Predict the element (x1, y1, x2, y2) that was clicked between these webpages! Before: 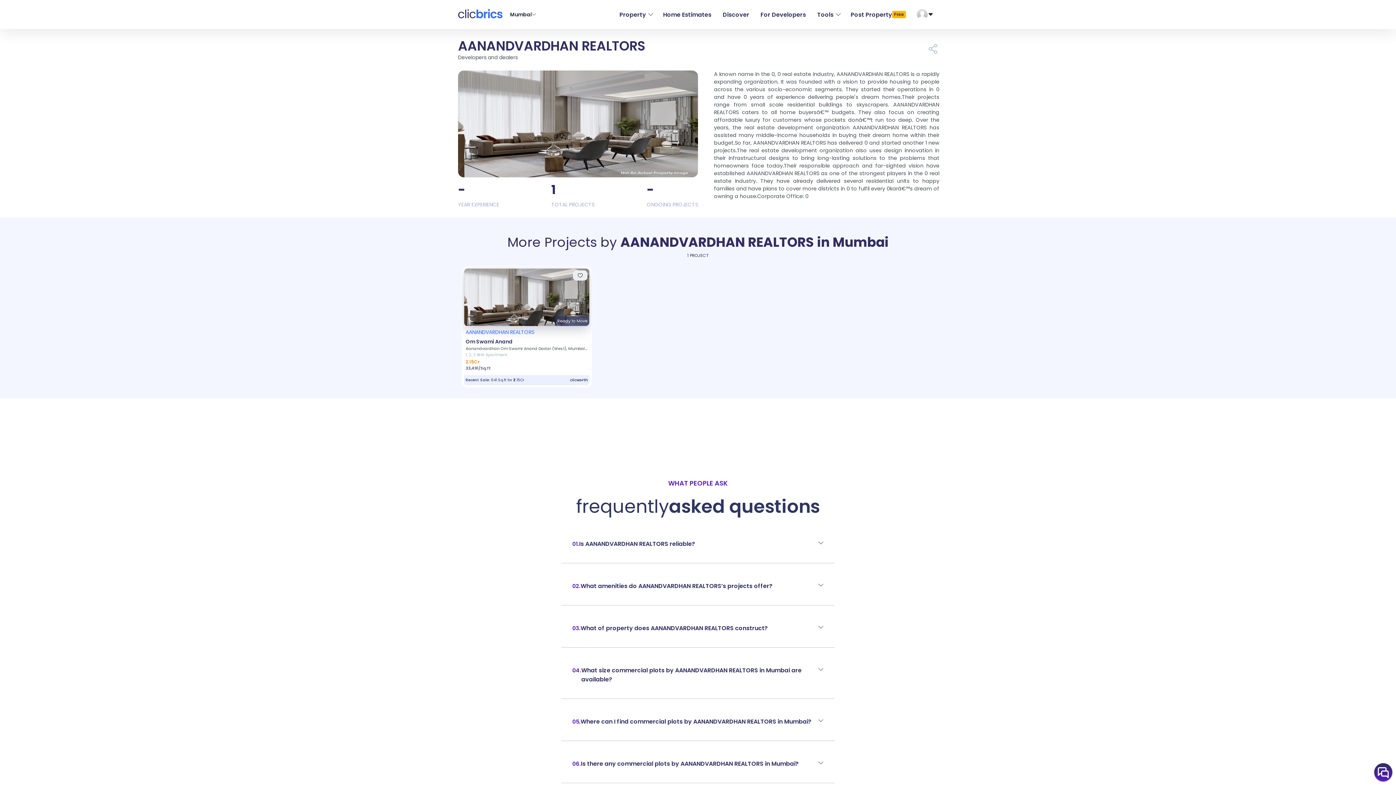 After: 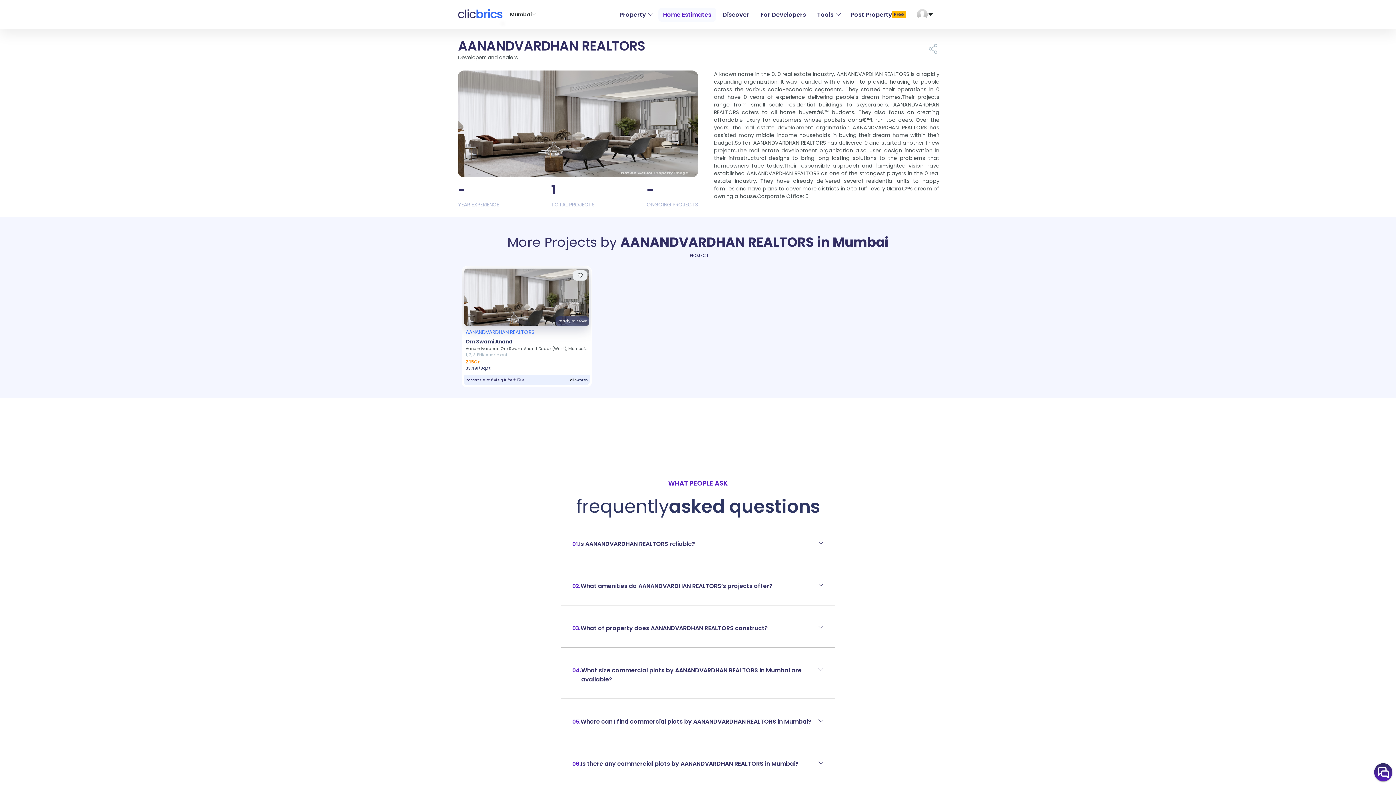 Action: bbox: (663, 0, 711, 29) label: Home Estimates